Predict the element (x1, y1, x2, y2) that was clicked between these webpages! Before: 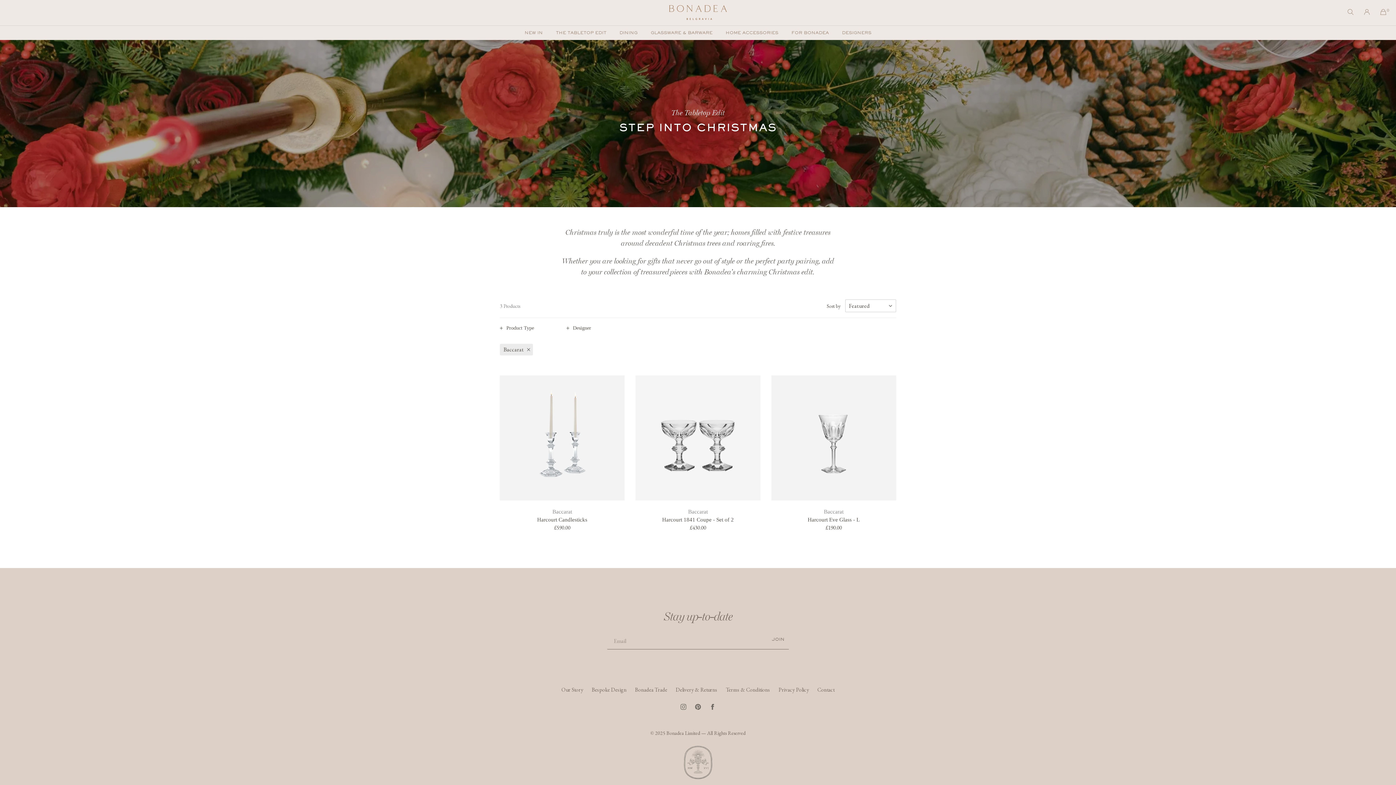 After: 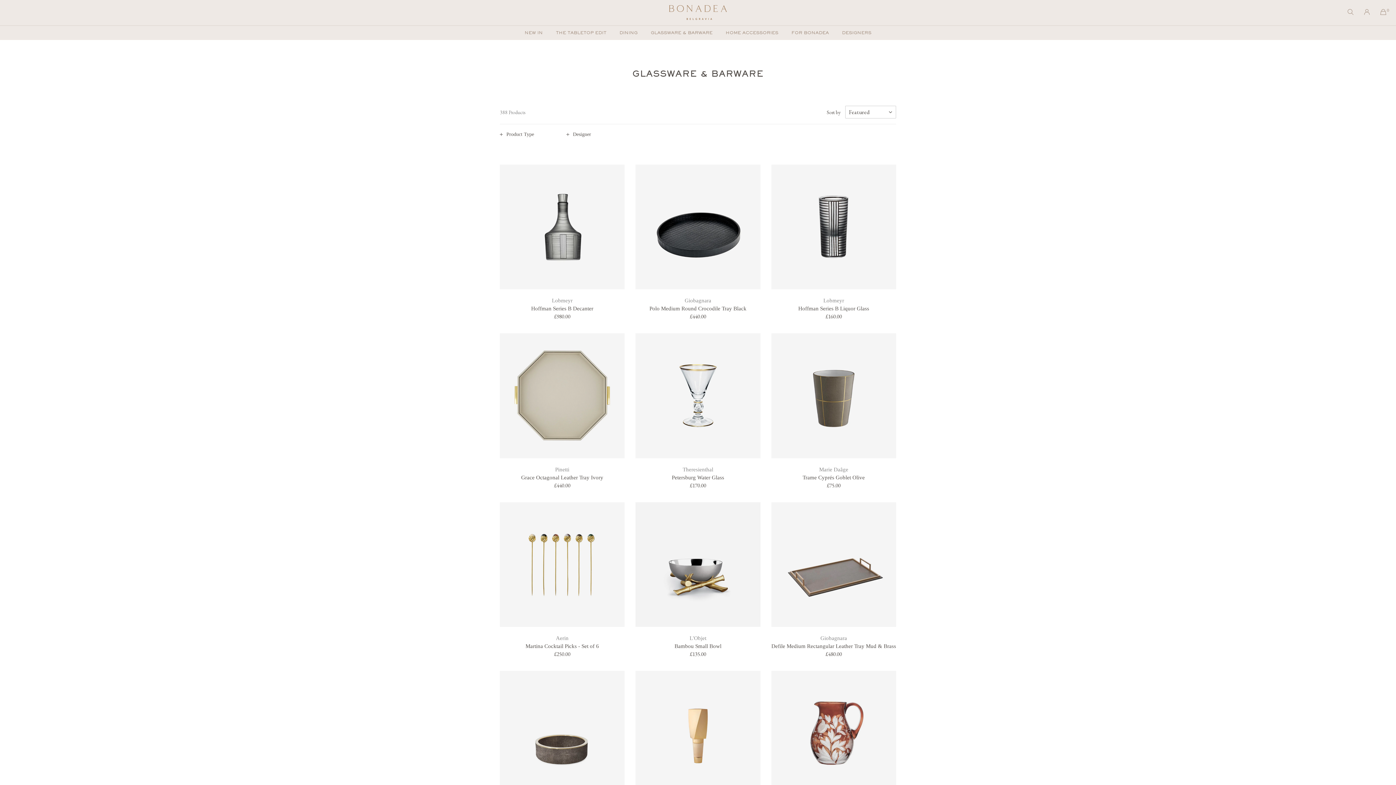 Action: bbox: (644, 25, 719, 40) label: GLASSWARE & BARWARE